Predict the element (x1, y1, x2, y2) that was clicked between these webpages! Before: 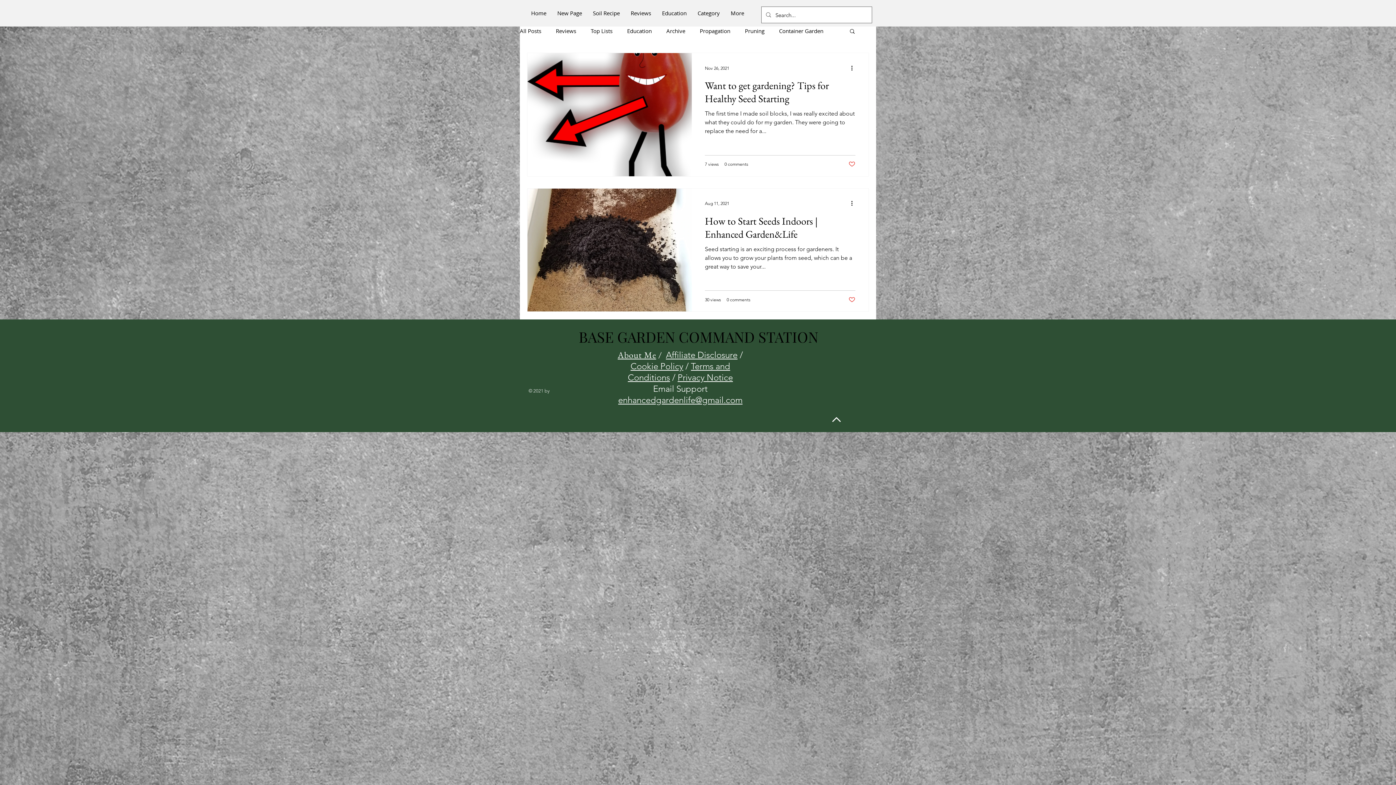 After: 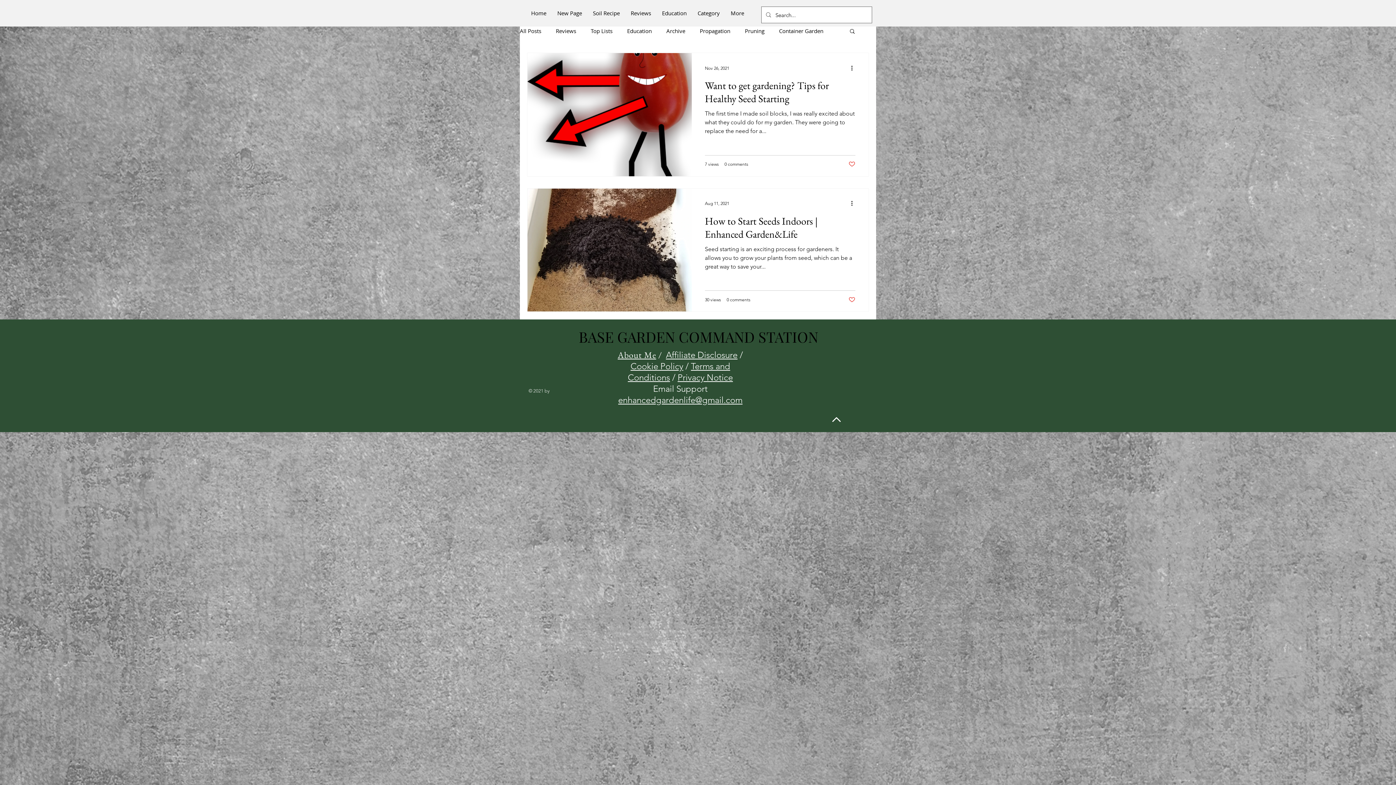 Action: label: Like post bbox: (848, 296, 855, 303)